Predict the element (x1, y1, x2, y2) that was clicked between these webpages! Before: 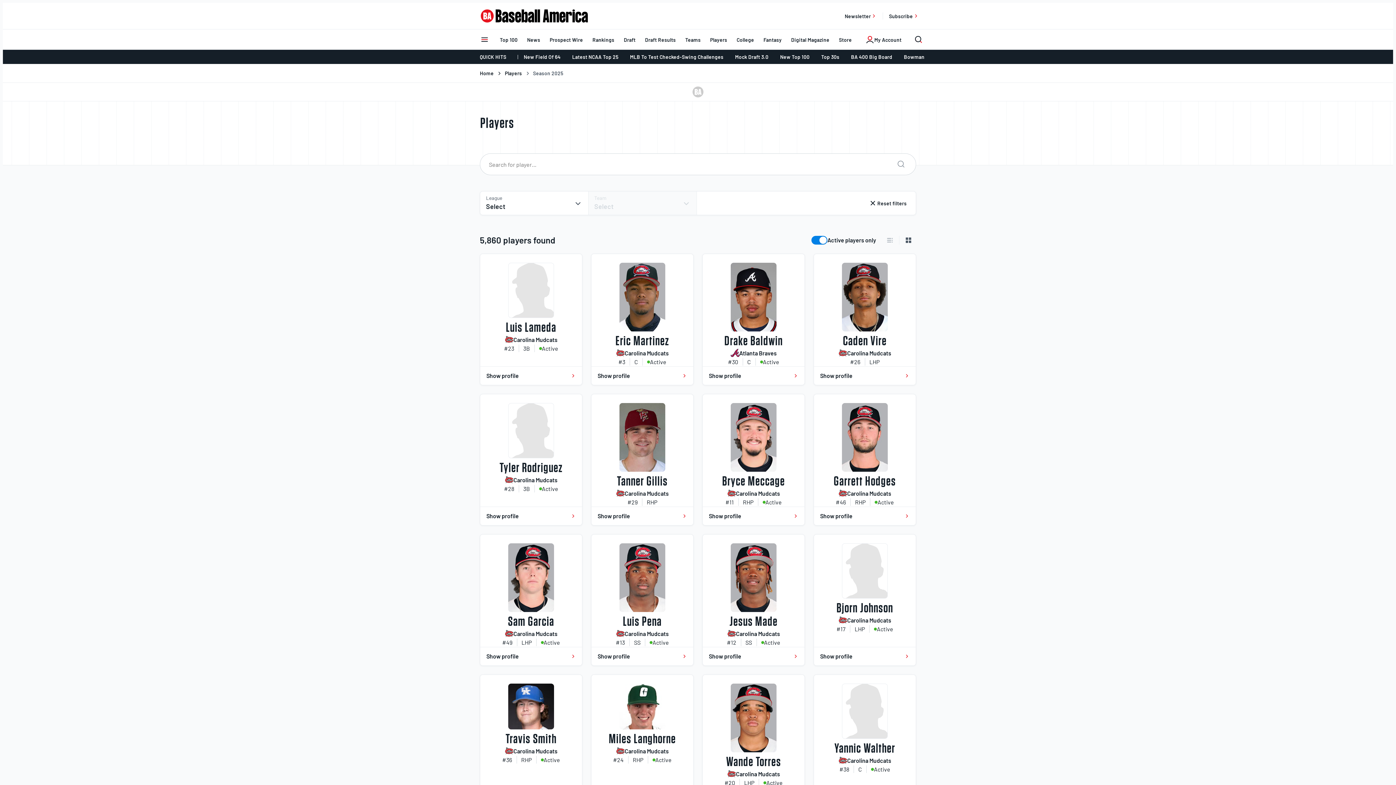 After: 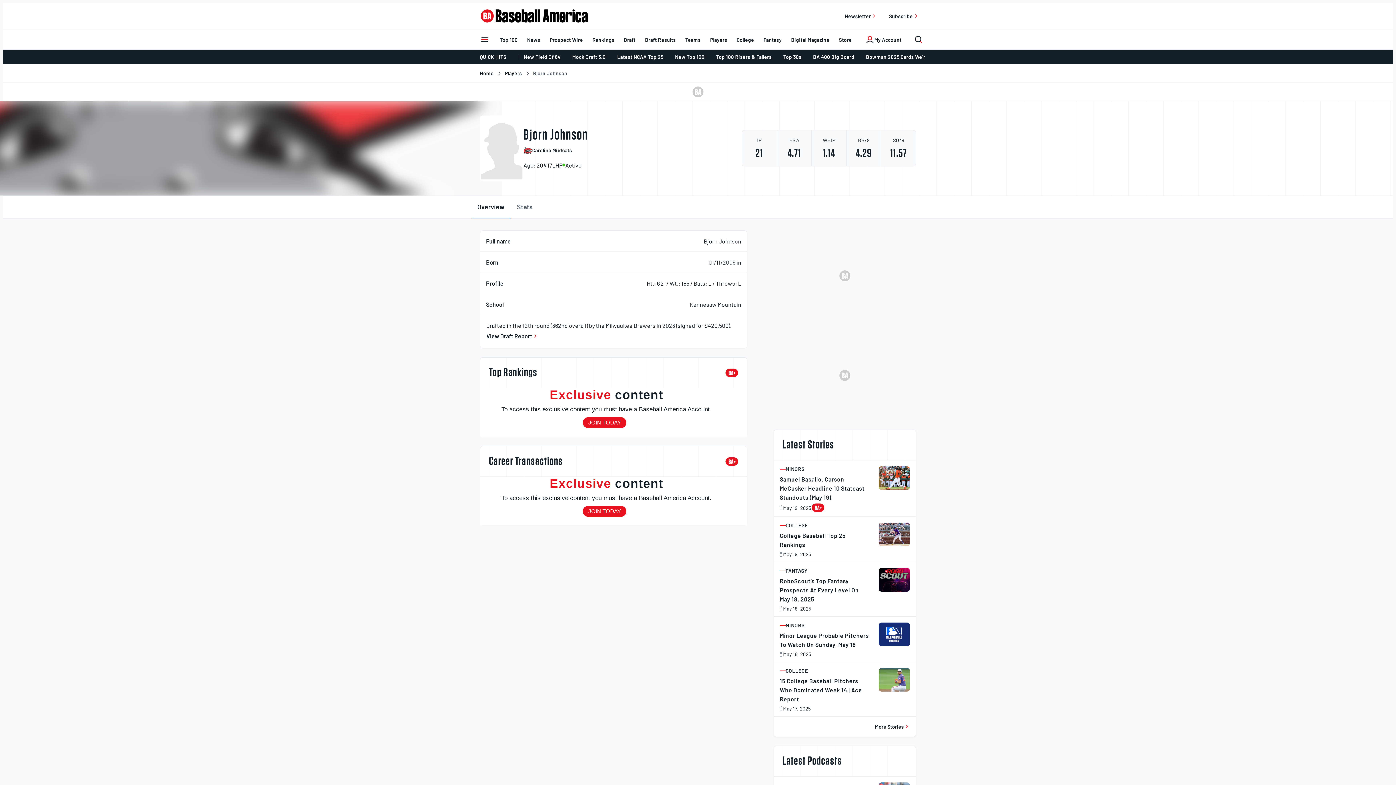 Action: label: Show profile bbox: (814, 647, 916, 665)